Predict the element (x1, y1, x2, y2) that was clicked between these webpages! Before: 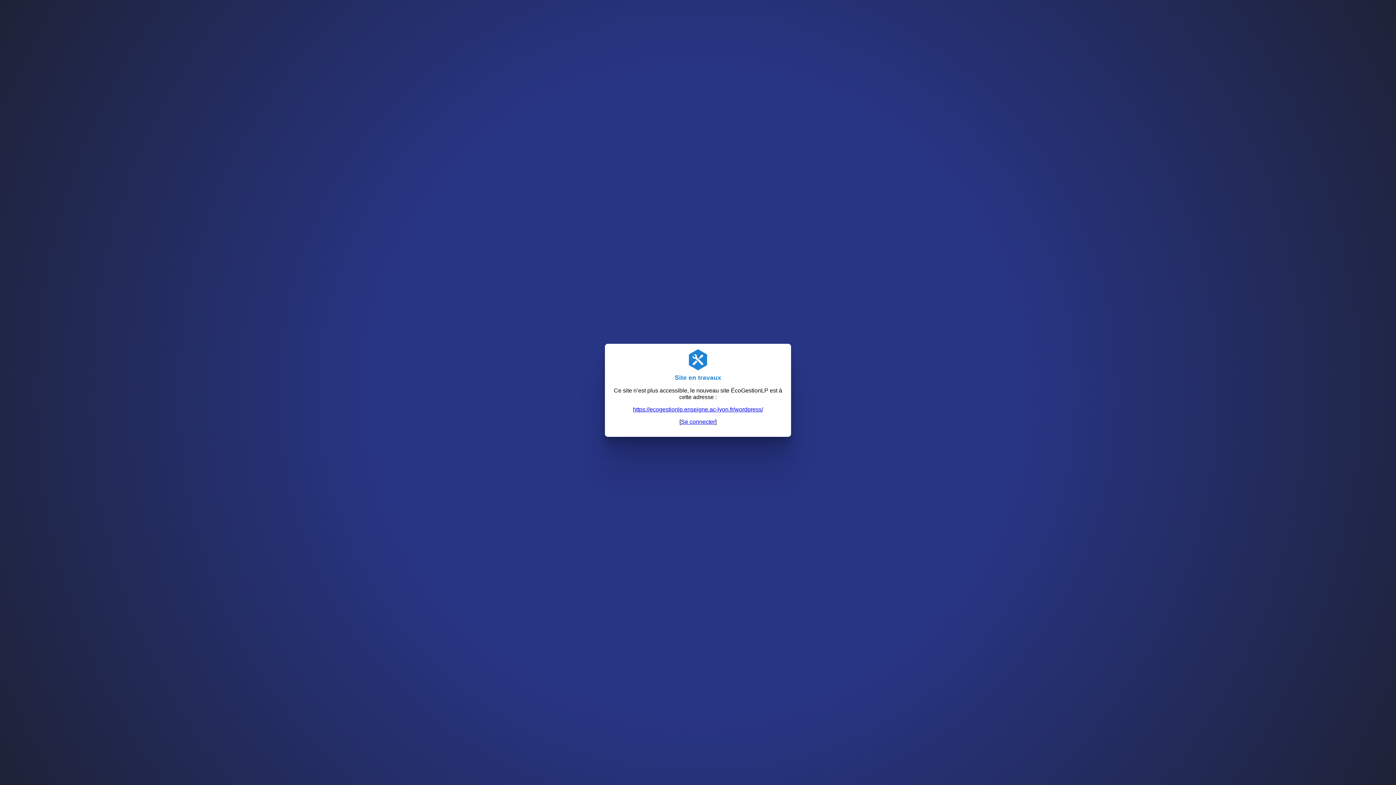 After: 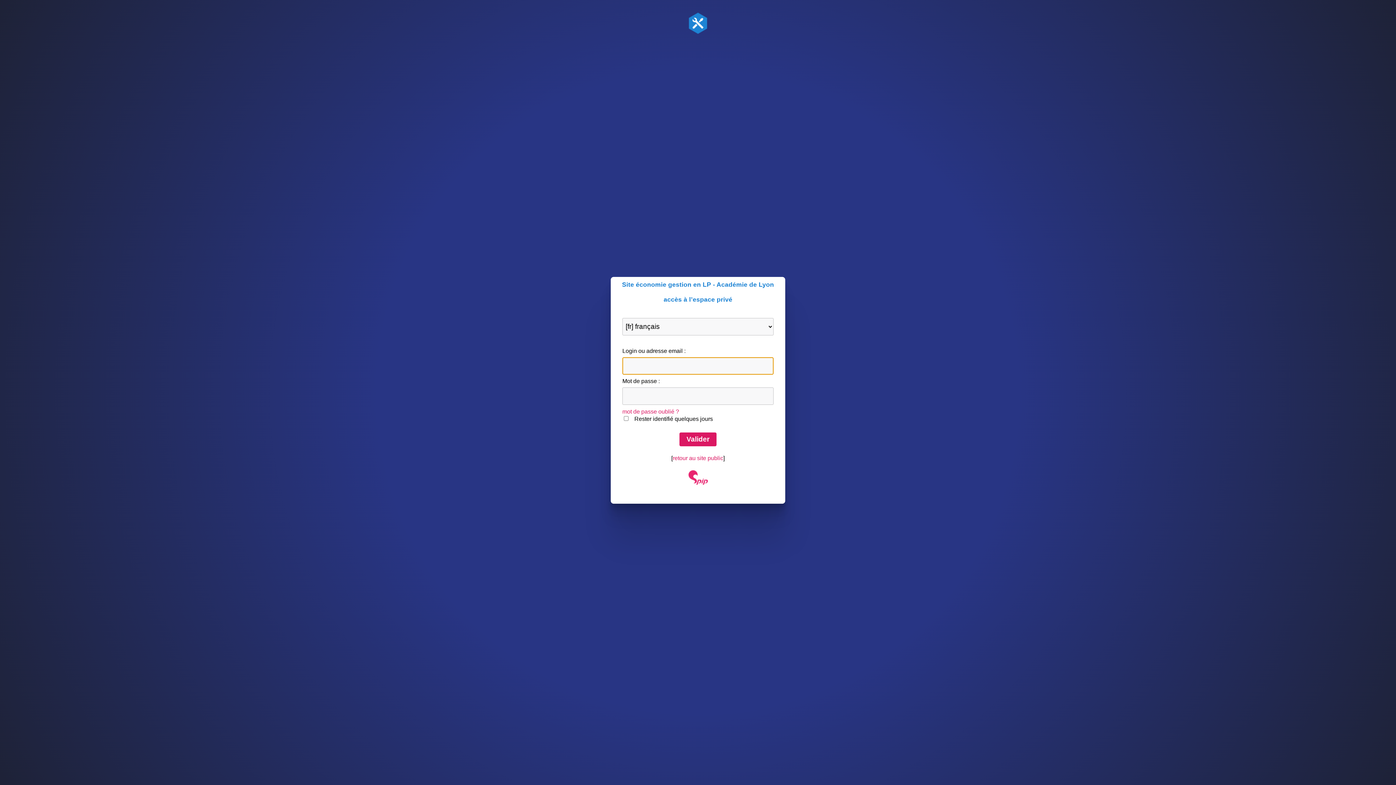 Action: bbox: (681, 419, 715, 425) label: Se connecter